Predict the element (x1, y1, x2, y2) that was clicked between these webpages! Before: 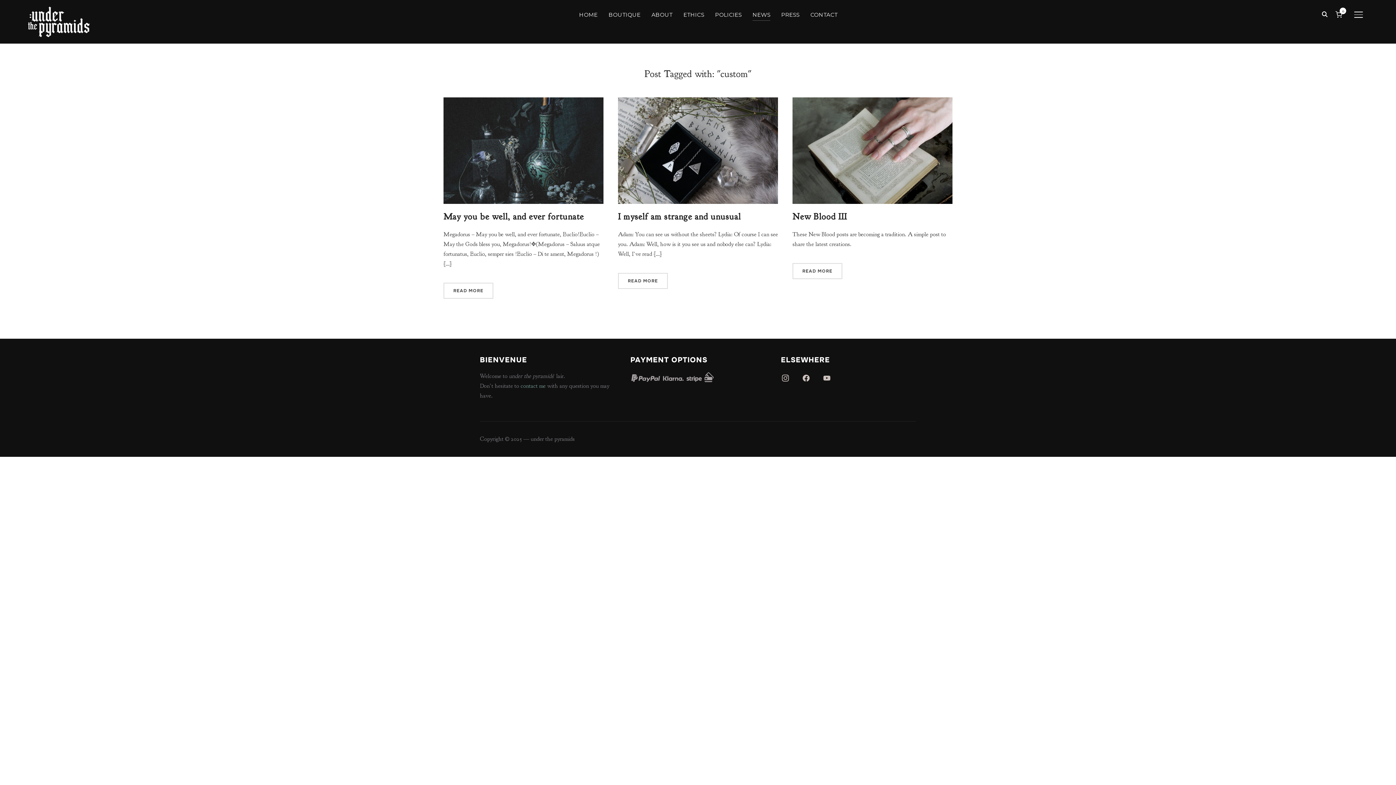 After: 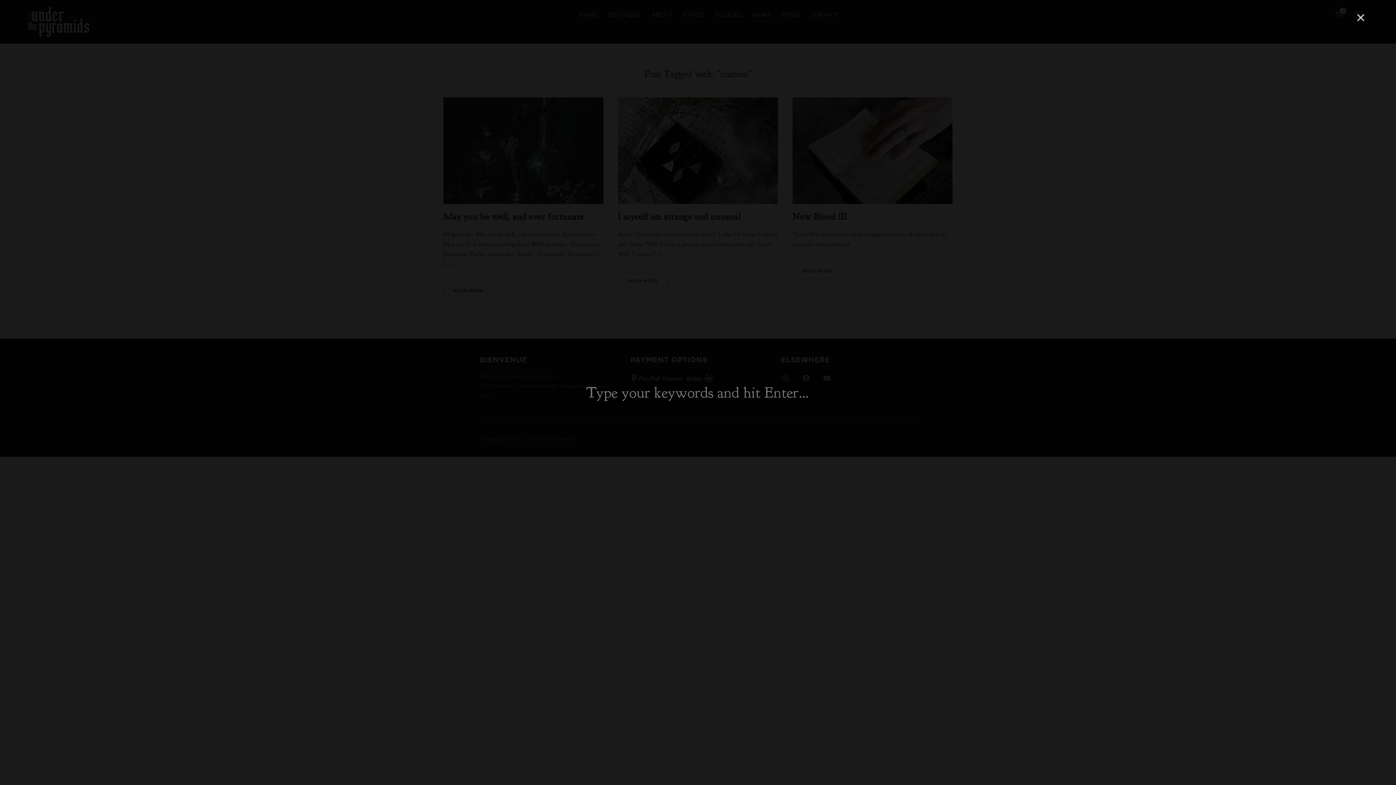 Action: label: Search bbox: (1317, 6, 1332, 21)